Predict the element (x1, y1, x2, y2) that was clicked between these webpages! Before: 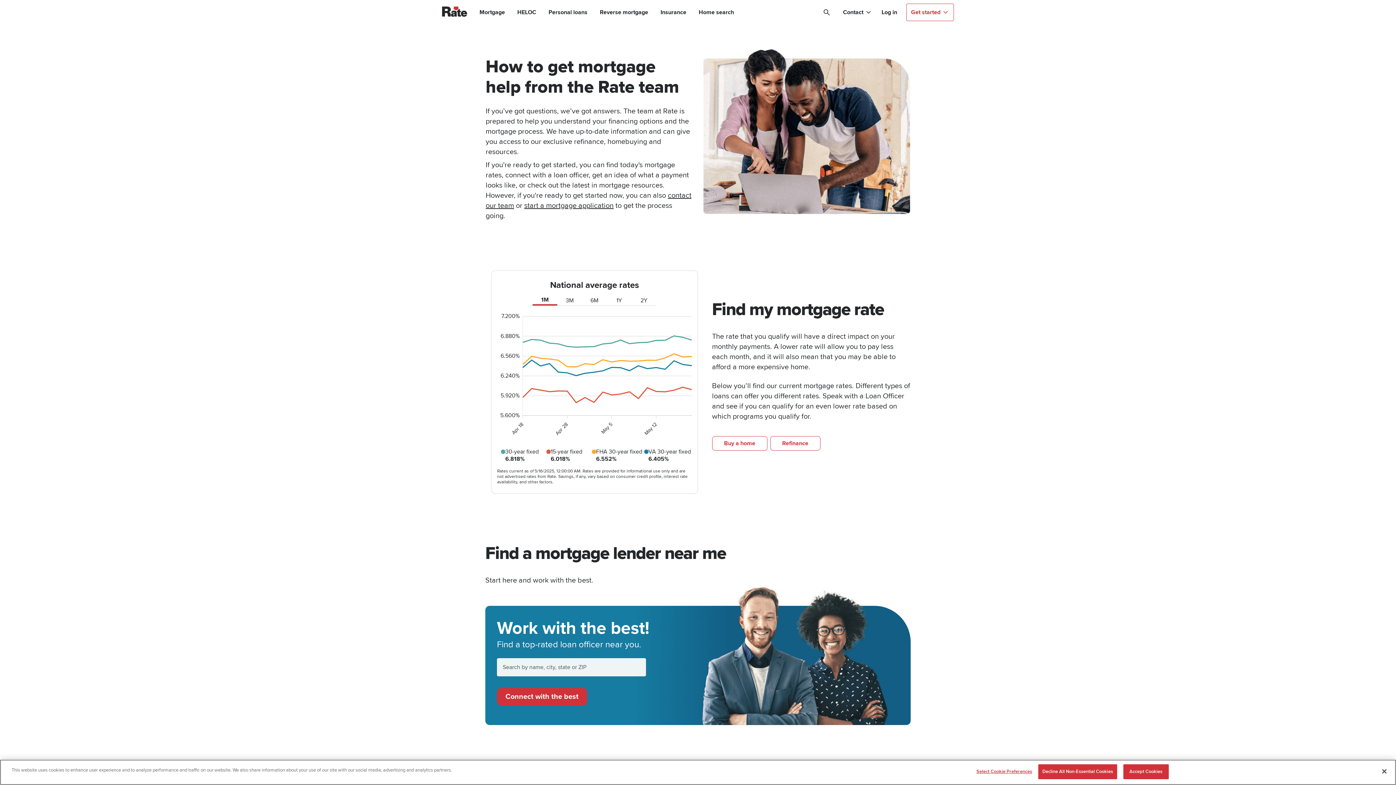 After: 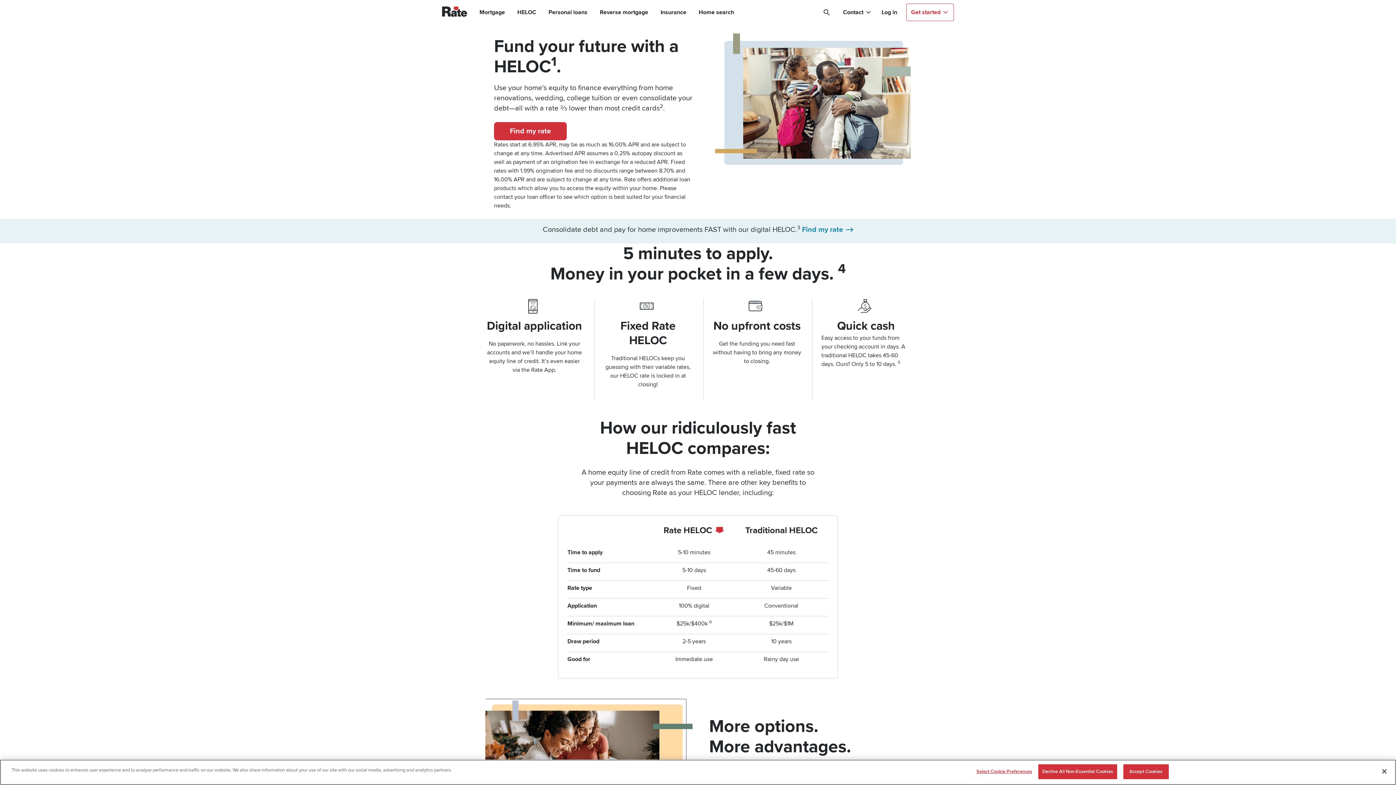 Action: label: HELOC bbox: (517, 7, 536, 17)